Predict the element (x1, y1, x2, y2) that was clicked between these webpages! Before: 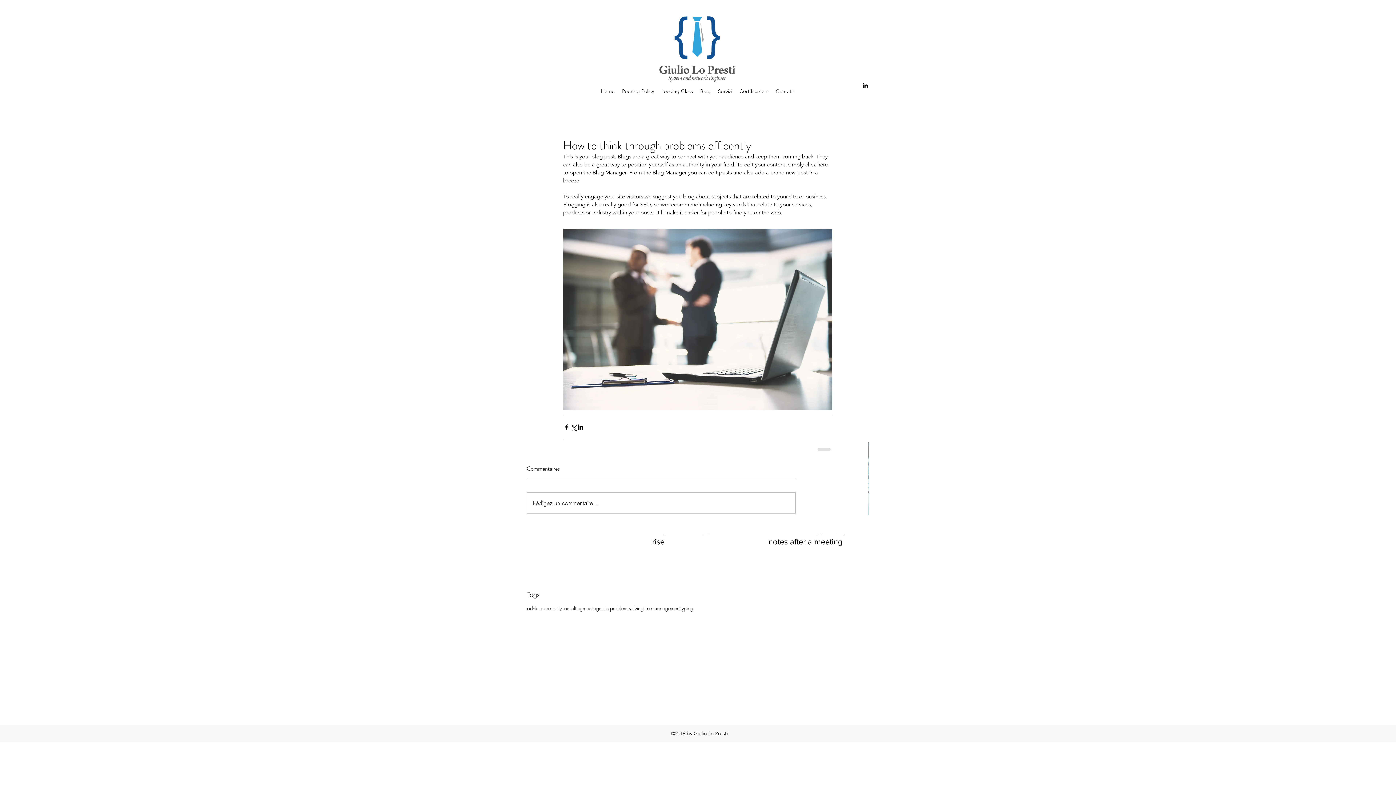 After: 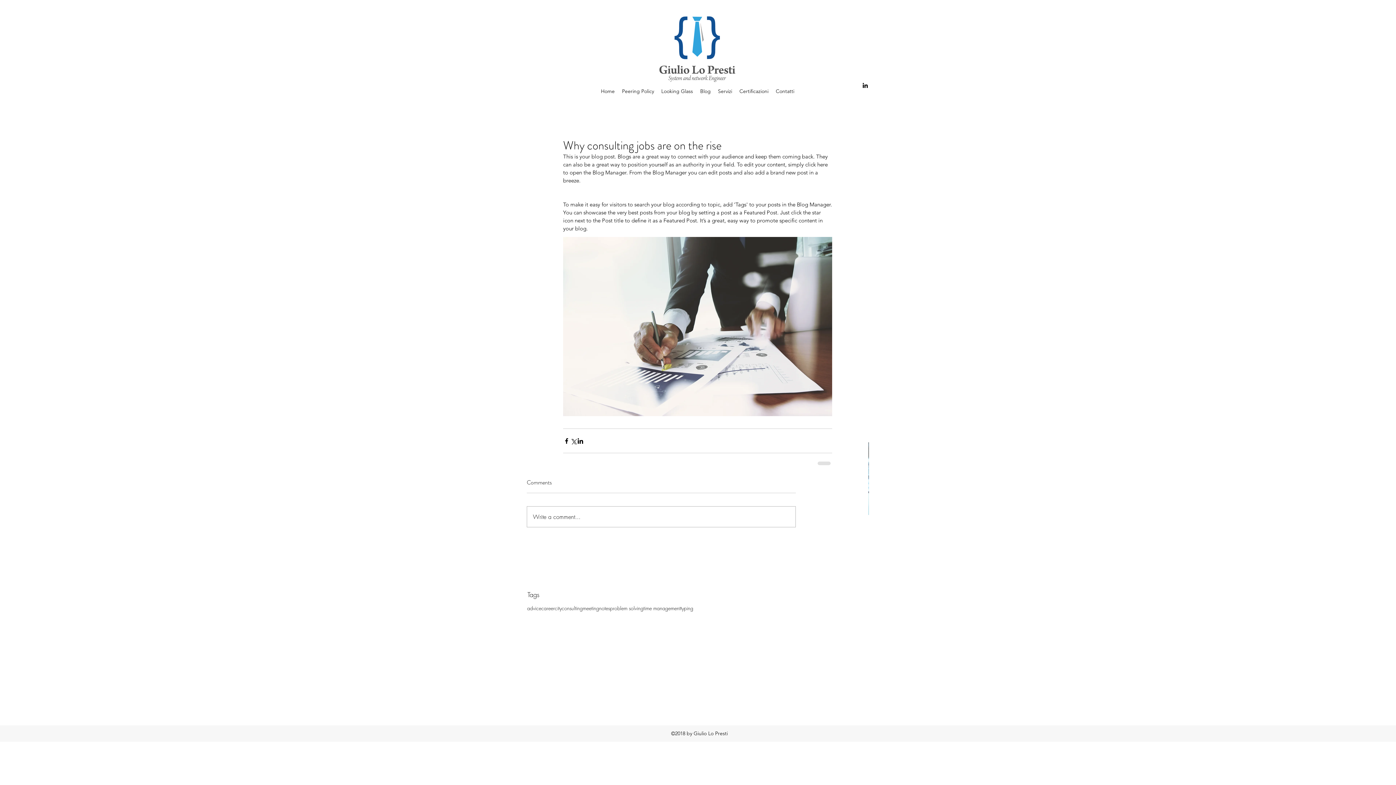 Action: label: Why consulting jobs are on the rise bbox: (652, 525, 761, 547)